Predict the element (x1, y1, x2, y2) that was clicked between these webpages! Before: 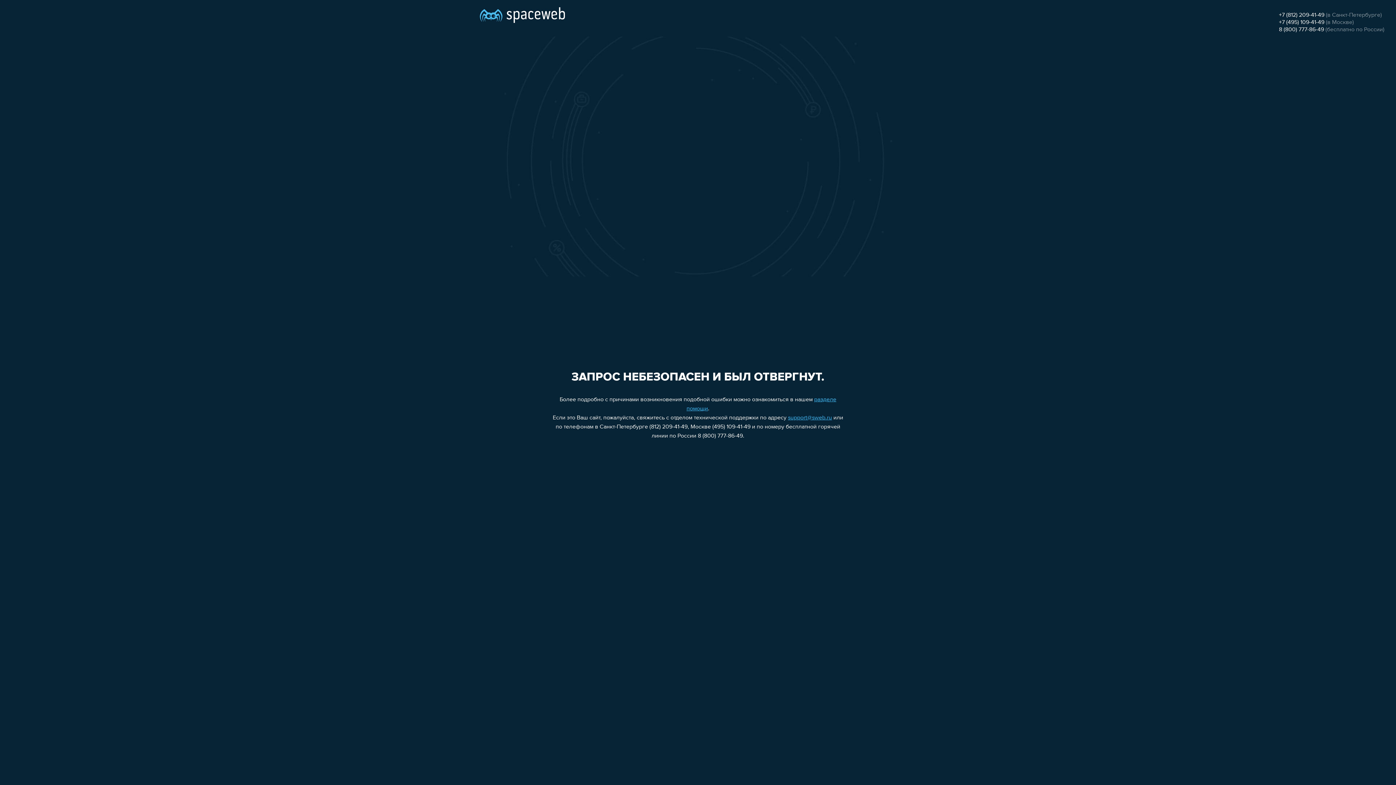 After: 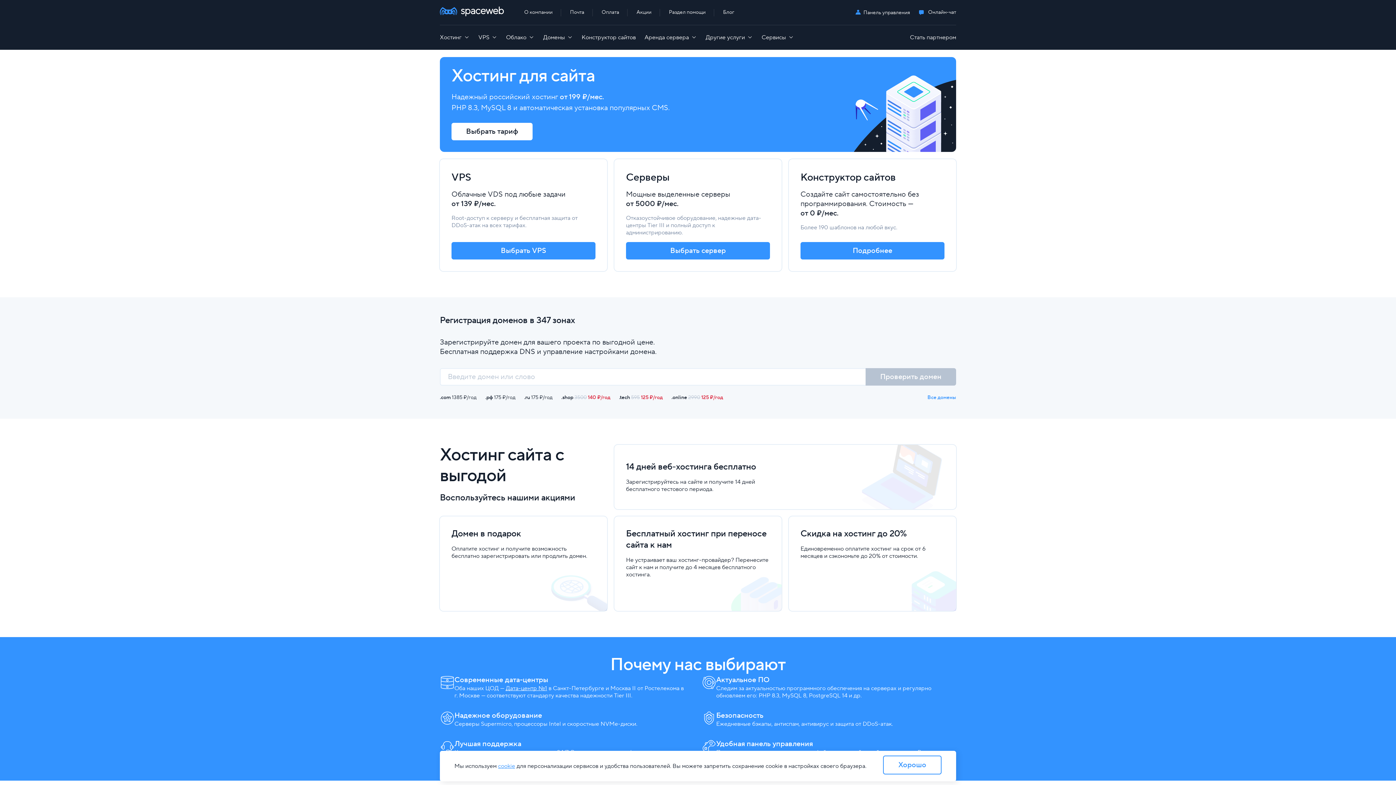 Action: bbox: (480, 0, 565, 25)